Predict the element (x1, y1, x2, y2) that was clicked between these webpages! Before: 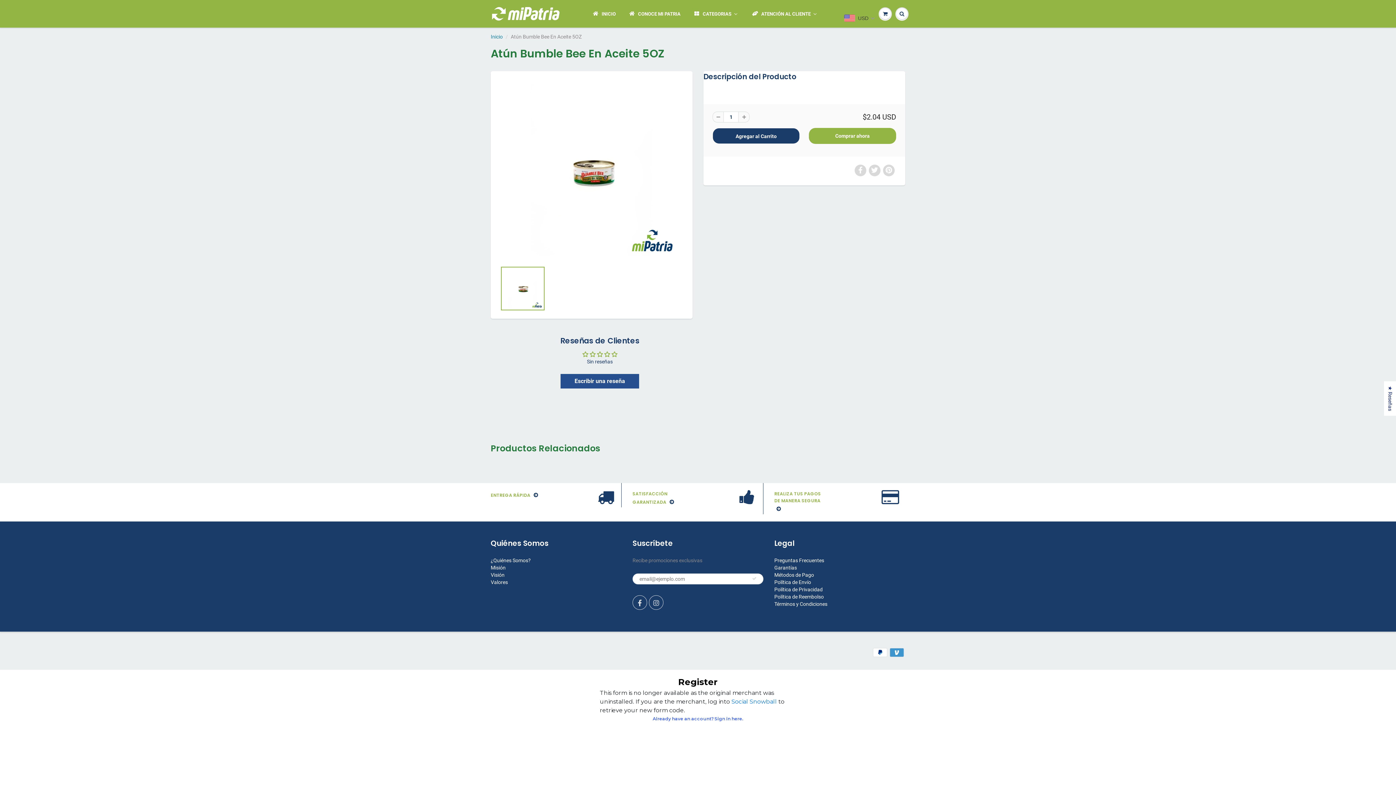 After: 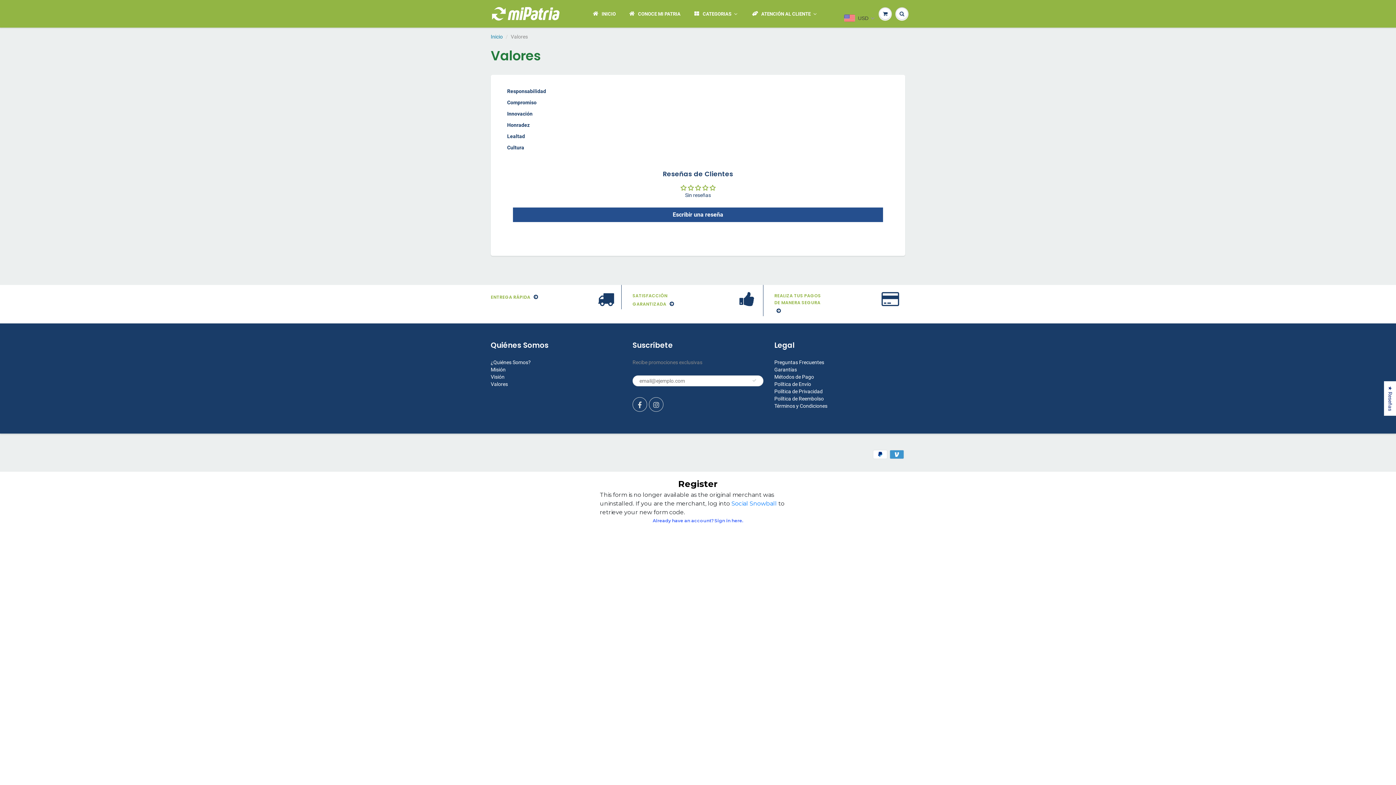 Action: label: Valores bbox: (490, 579, 508, 585)